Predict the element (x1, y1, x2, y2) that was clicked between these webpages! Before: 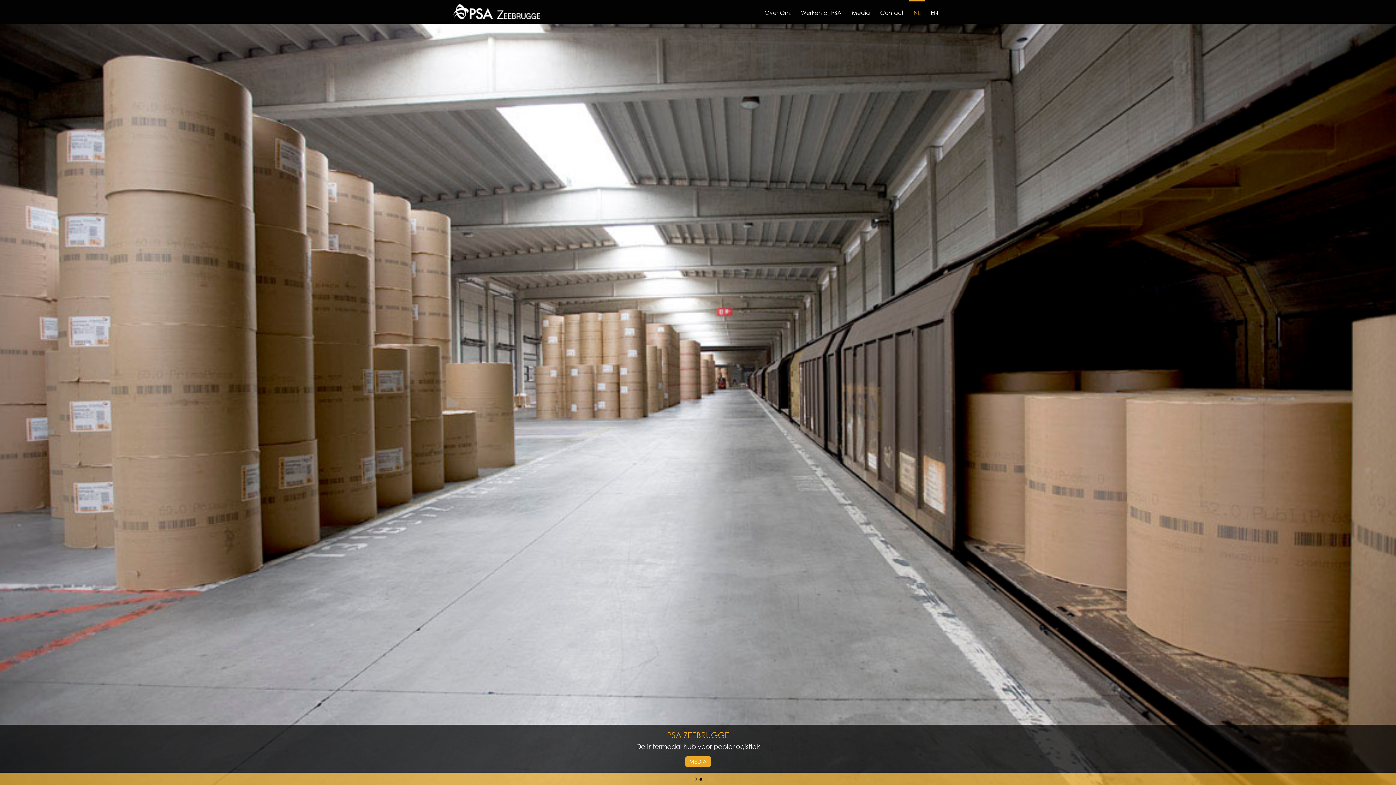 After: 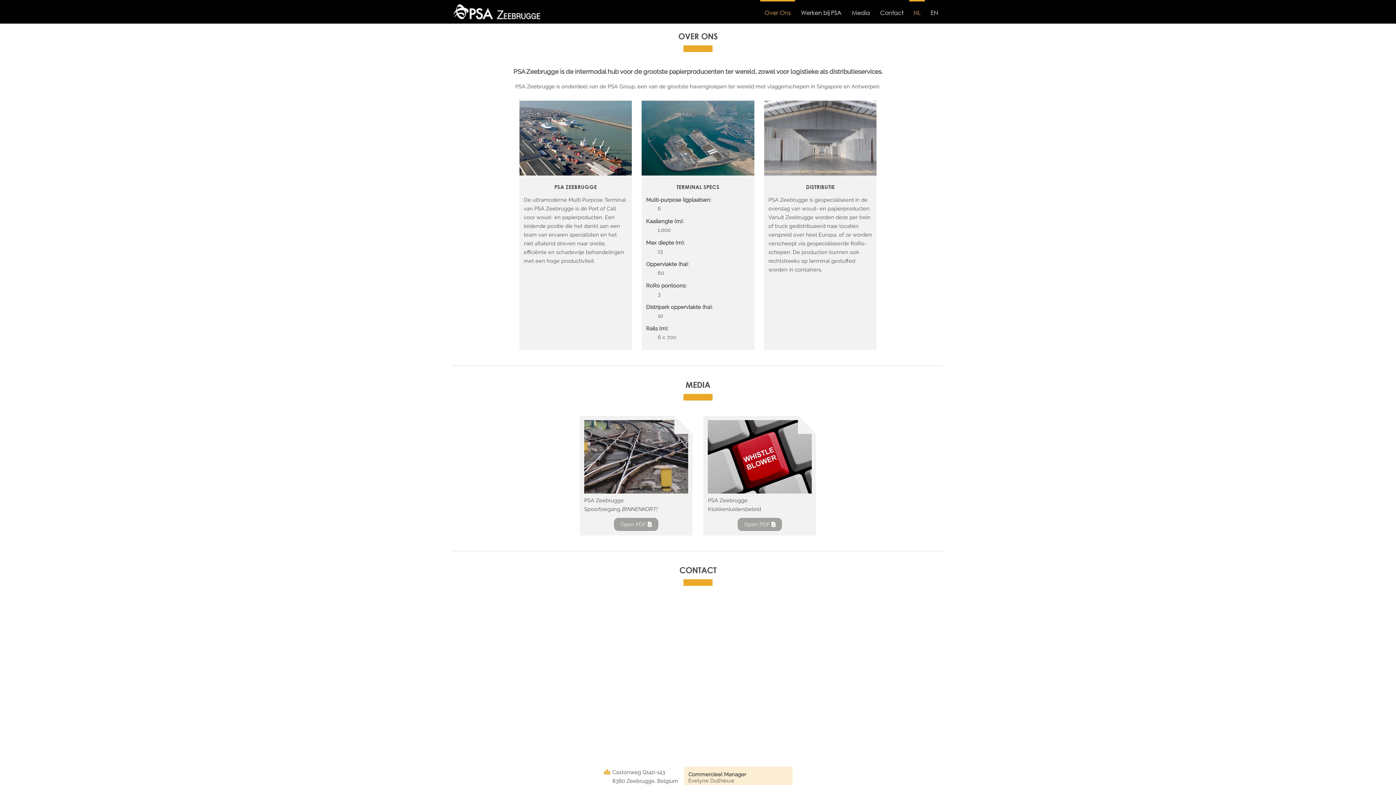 Action: bbox: (760, 0, 795, 23) label: Over Ons